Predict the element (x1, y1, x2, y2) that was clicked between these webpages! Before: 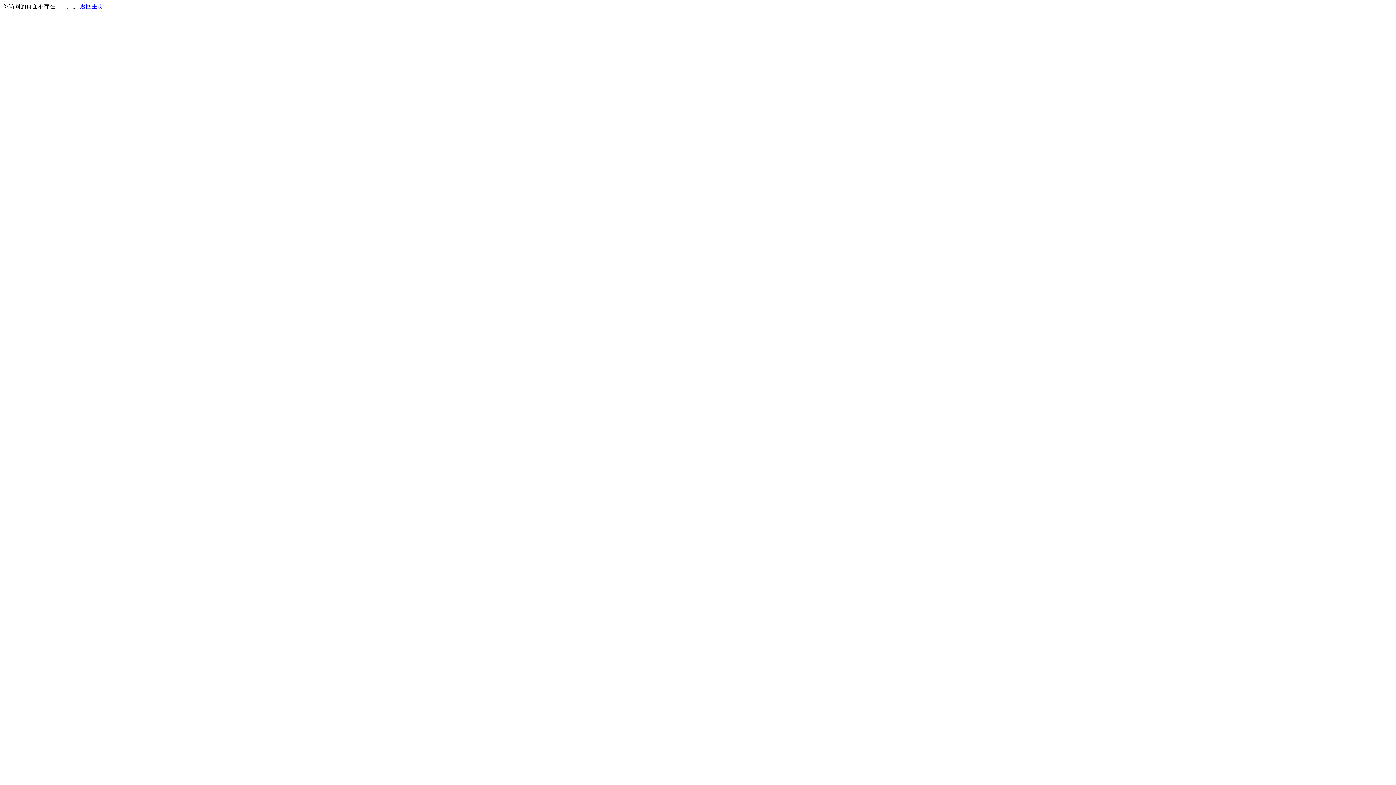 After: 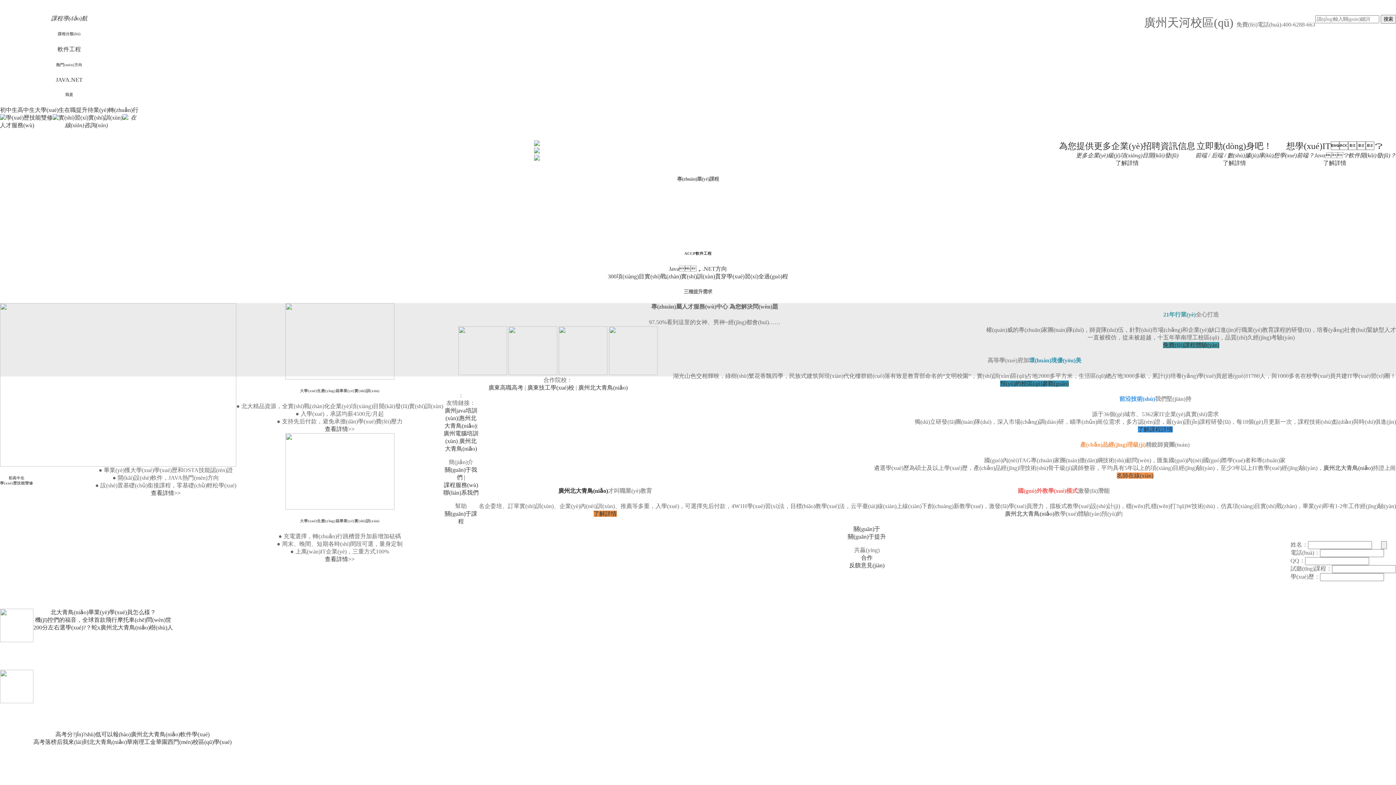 Action: label: 返回主页 bbox: (80, 3, 103, 9)